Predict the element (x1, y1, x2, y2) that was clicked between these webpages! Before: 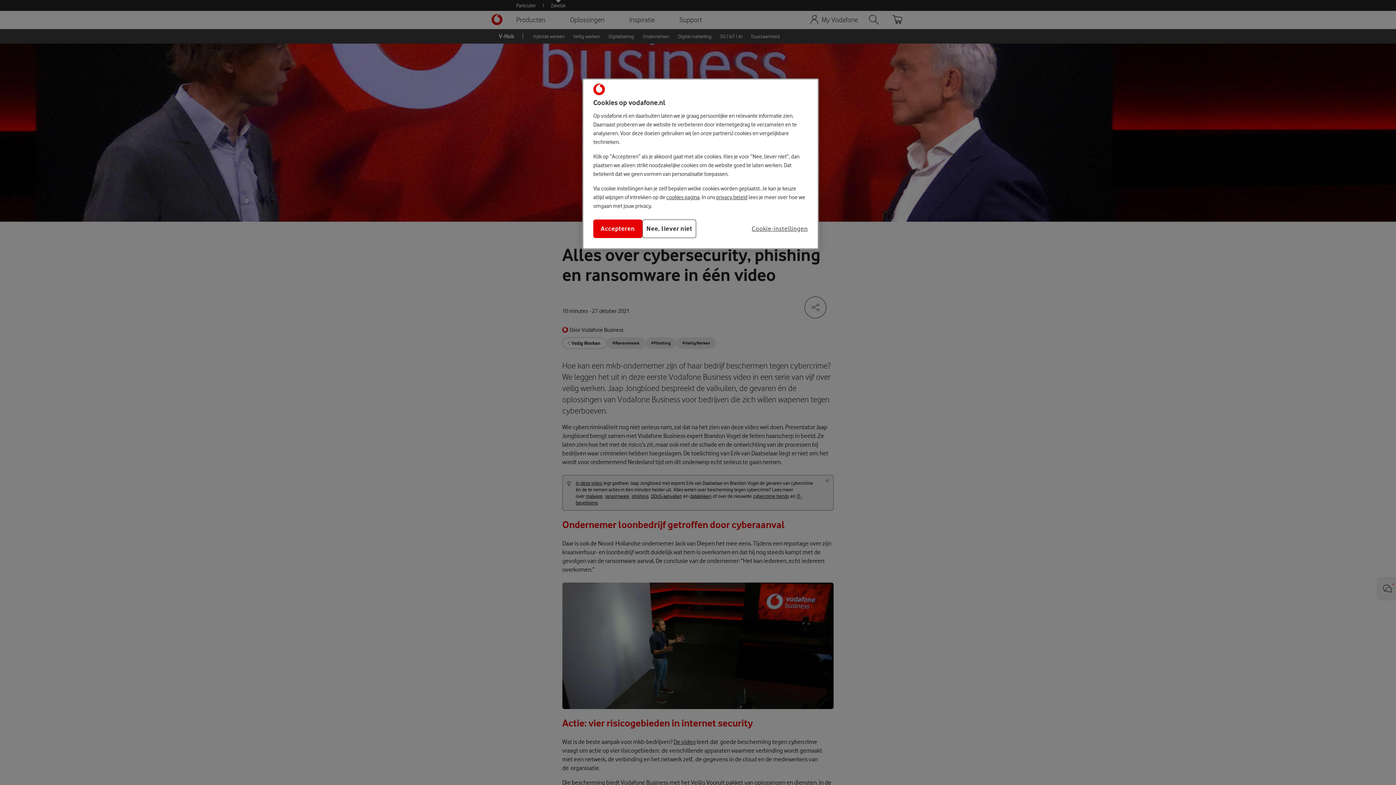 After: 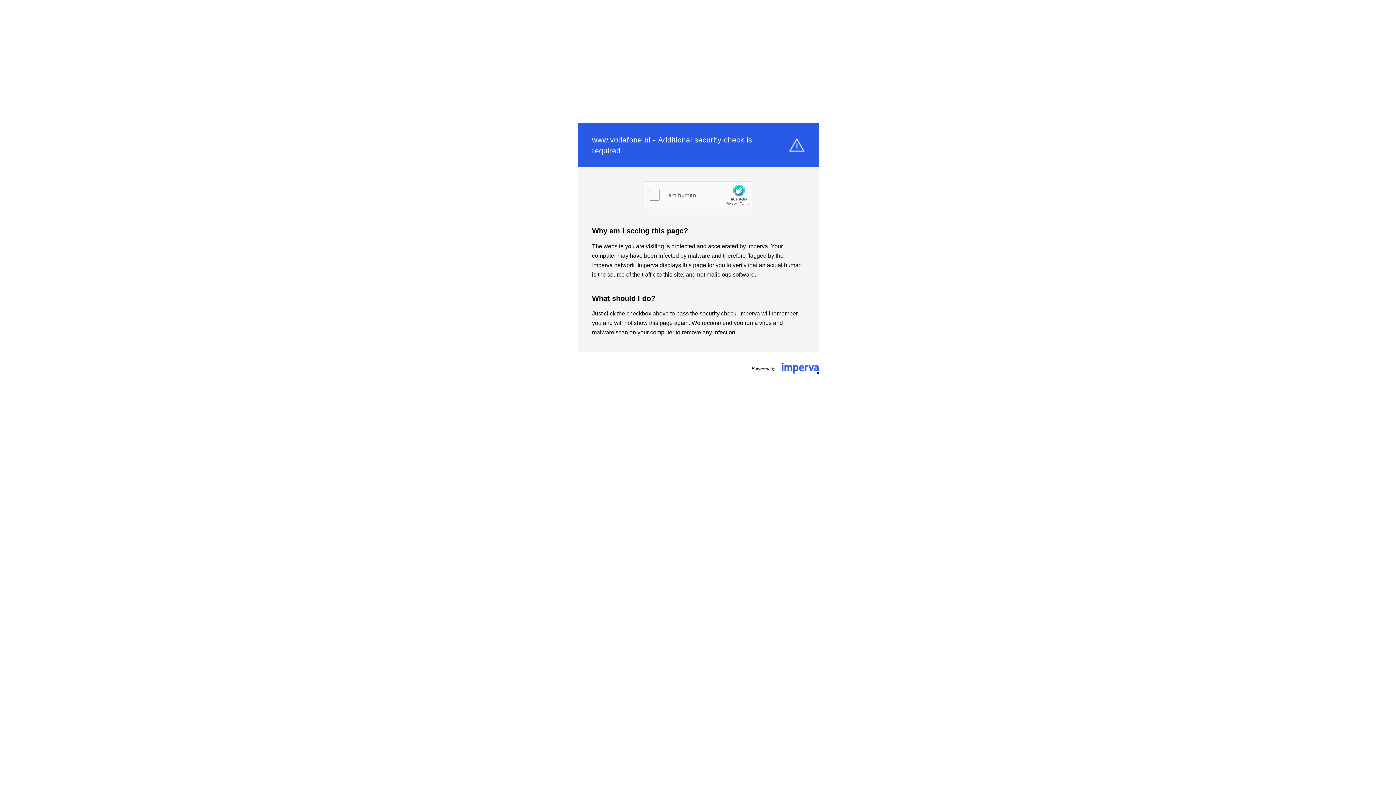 Action: bbox: (716, 194, 747, 200) label: privacy beleid